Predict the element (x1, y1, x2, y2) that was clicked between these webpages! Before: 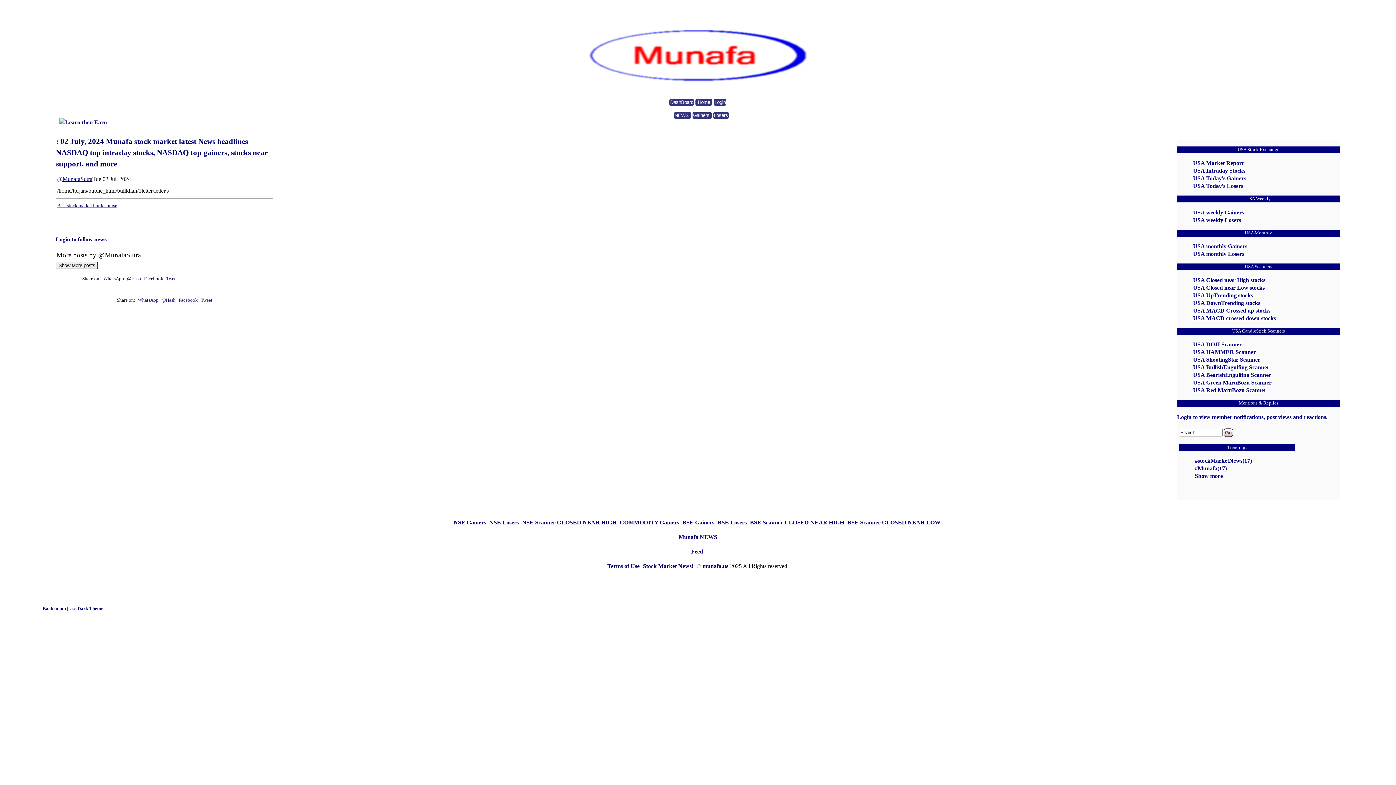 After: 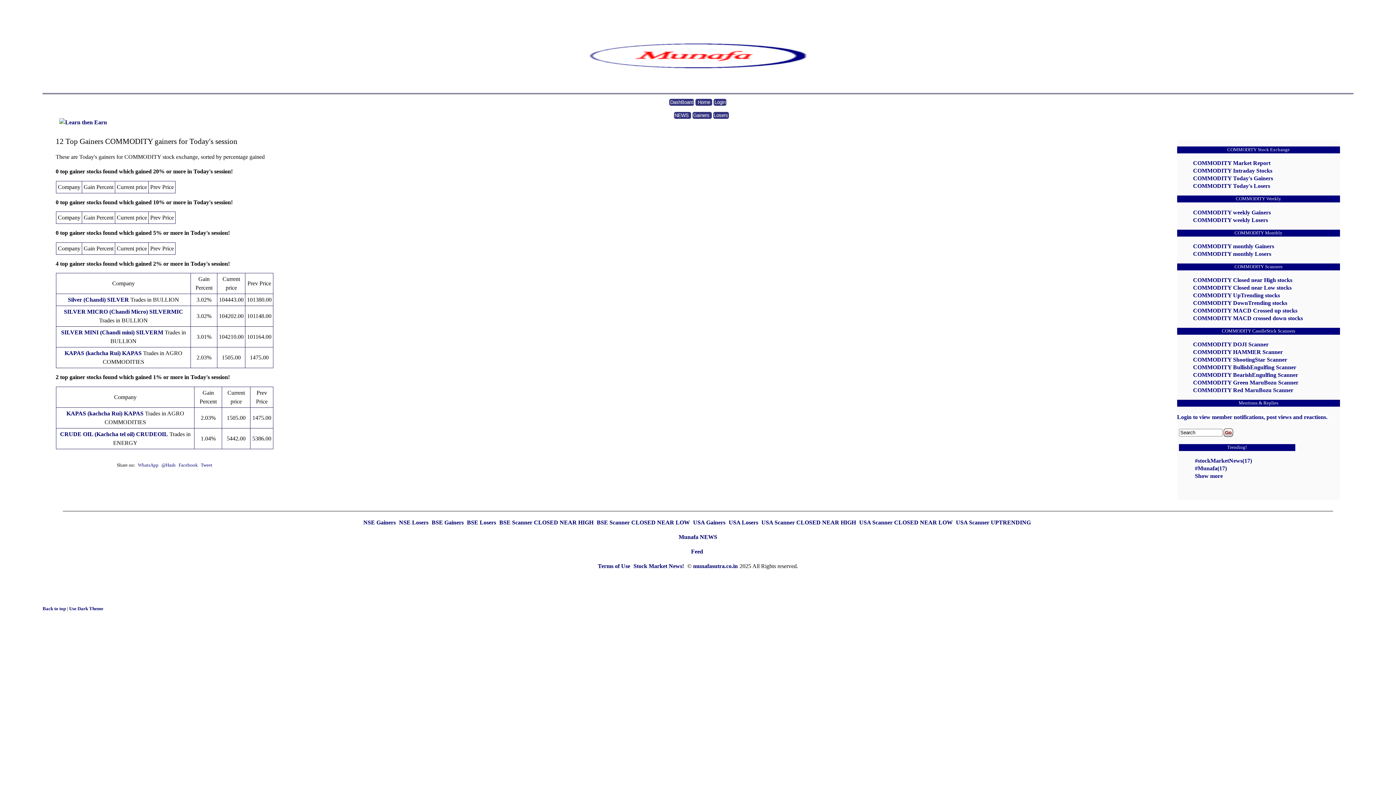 Action: bbox: (619, 519, 679, 525) label: COMMODITY Gainers